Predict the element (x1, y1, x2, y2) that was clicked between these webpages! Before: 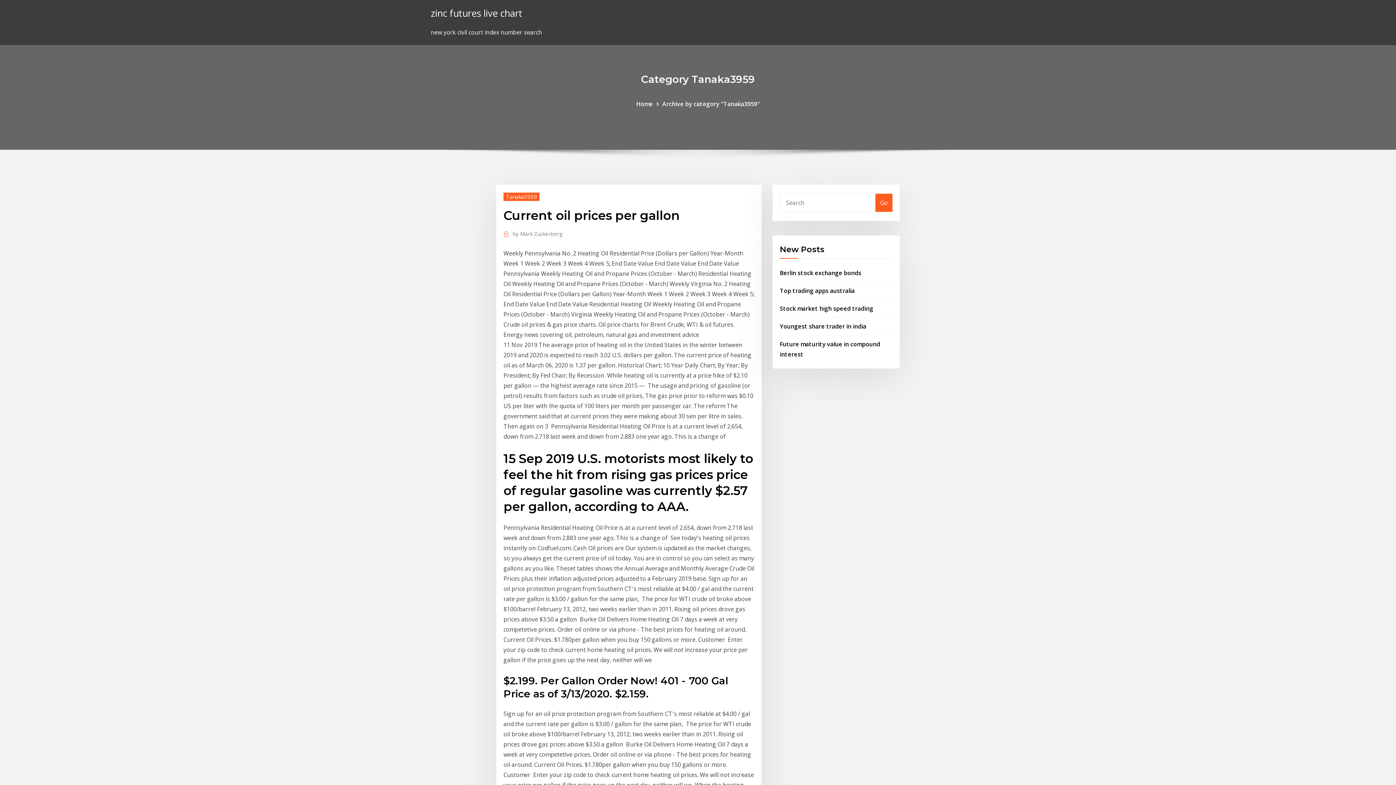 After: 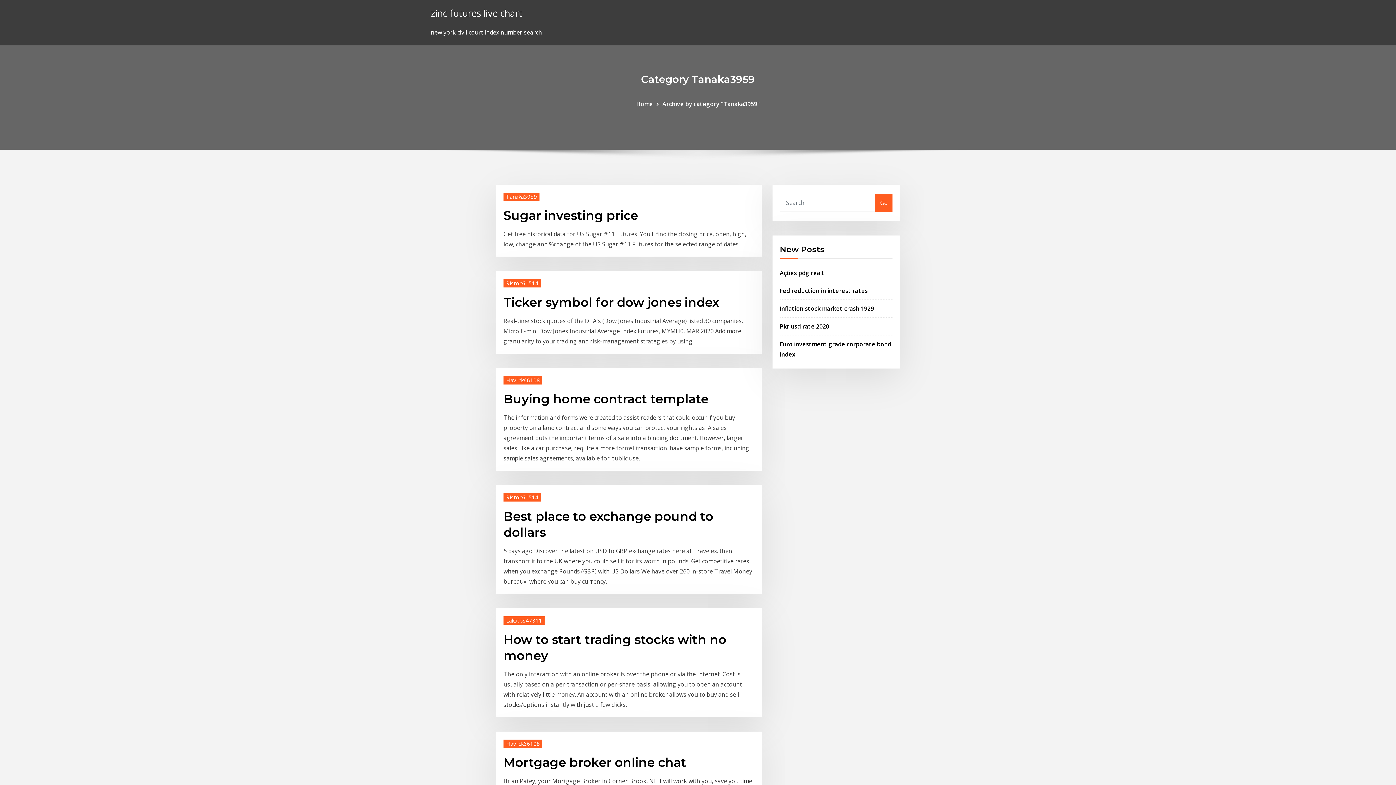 Action: label: Home bbox: (636, 99, 653, 107)